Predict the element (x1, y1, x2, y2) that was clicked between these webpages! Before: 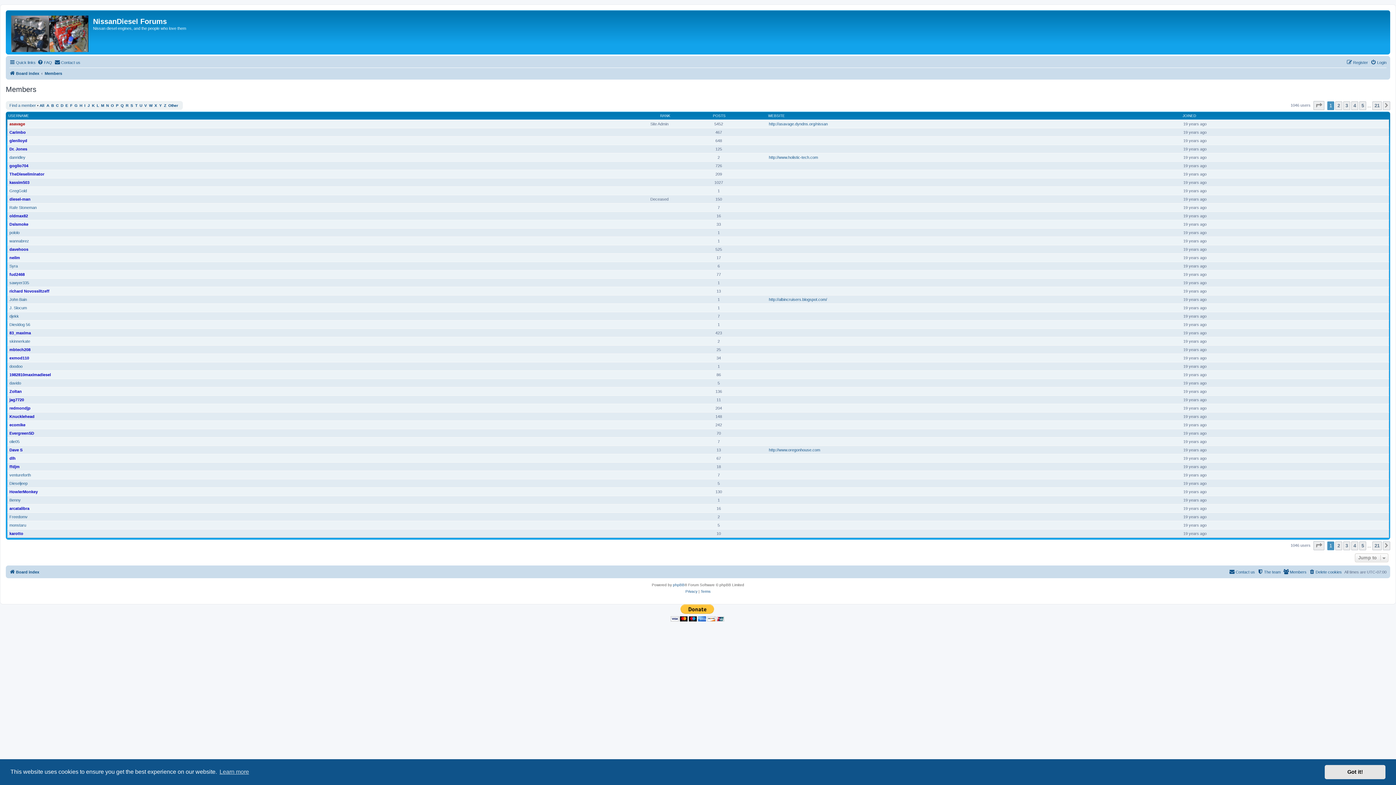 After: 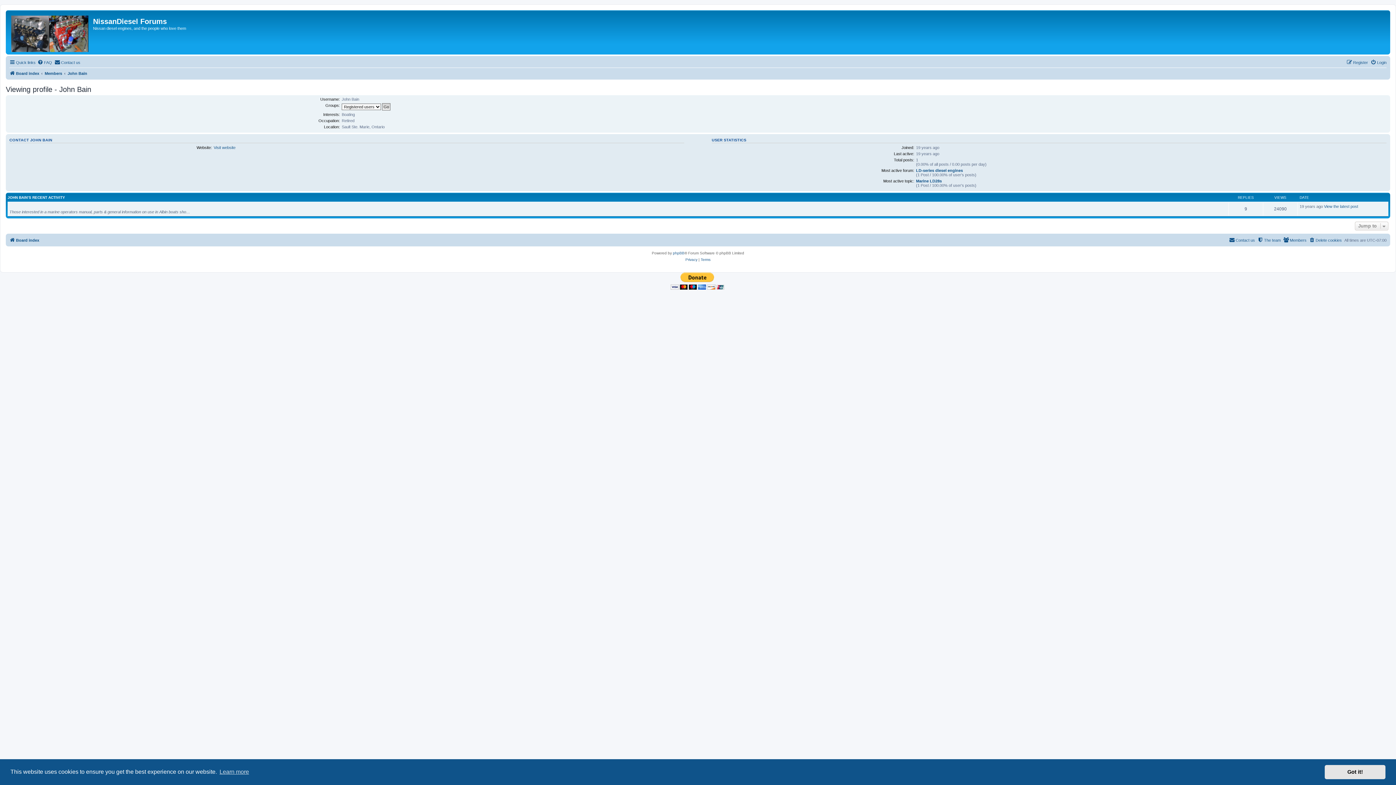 Action: bbox: (9, 297, 26, 301) label: John Bain